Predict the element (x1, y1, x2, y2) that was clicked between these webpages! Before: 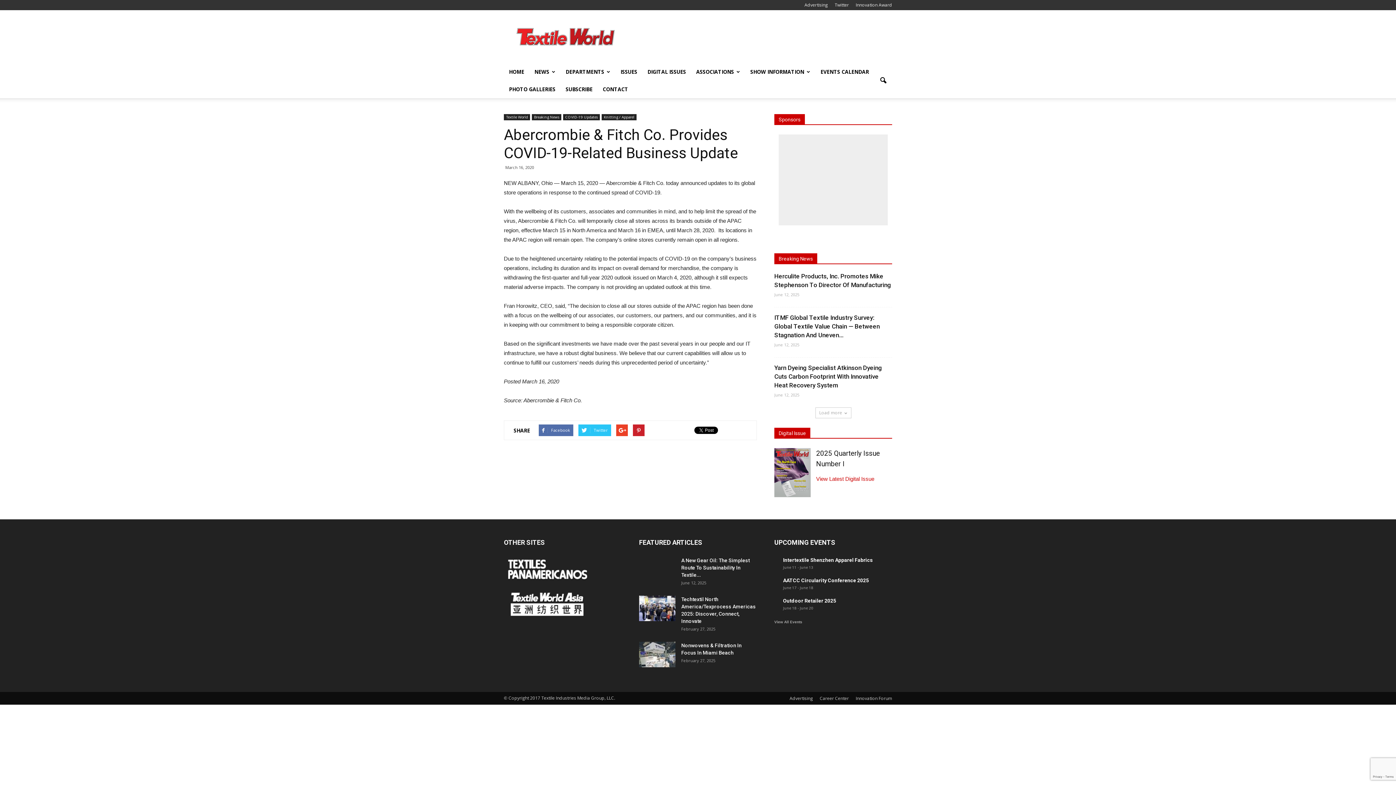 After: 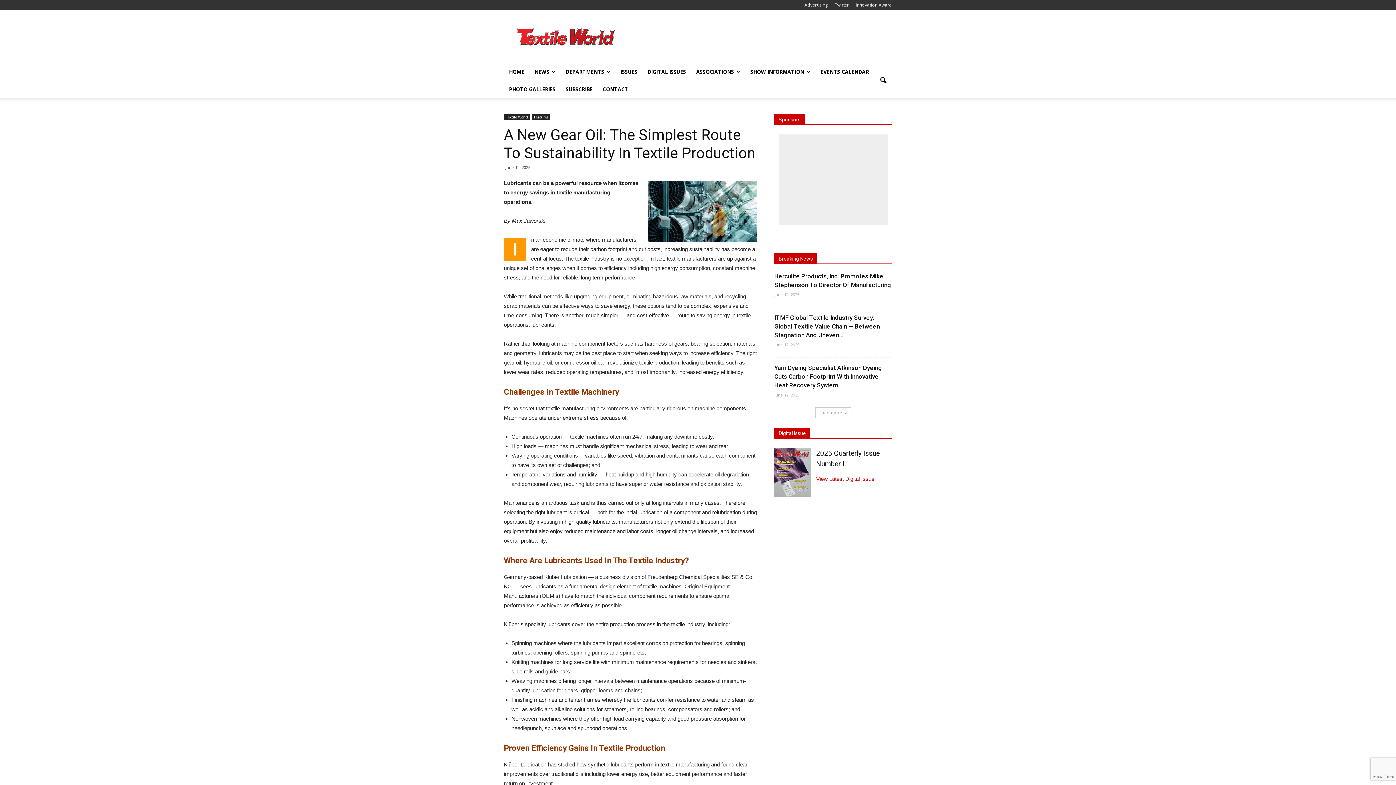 Action: bbox: (681, 557, 749, 578) label: A New Gear Oil: The Simplest Route To Sustainability In Textile...